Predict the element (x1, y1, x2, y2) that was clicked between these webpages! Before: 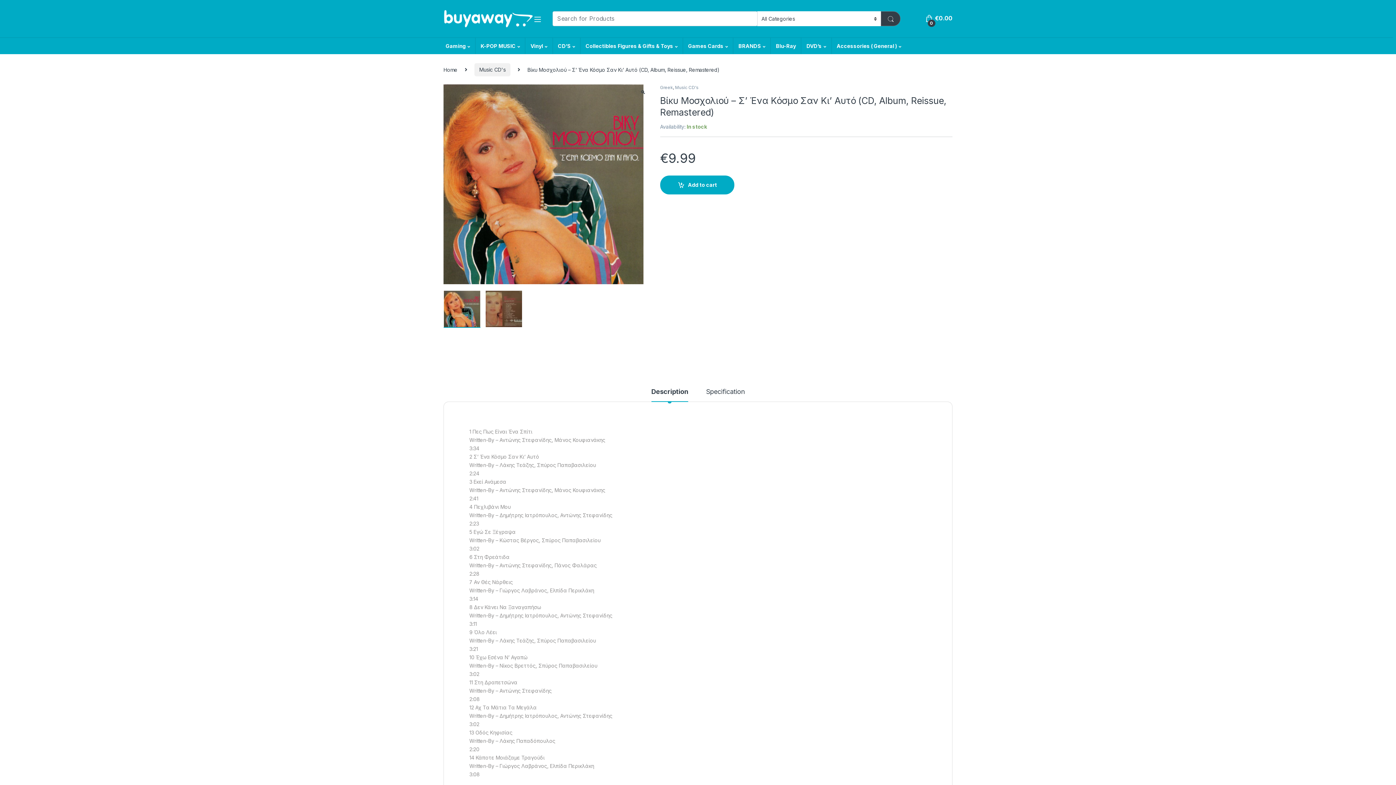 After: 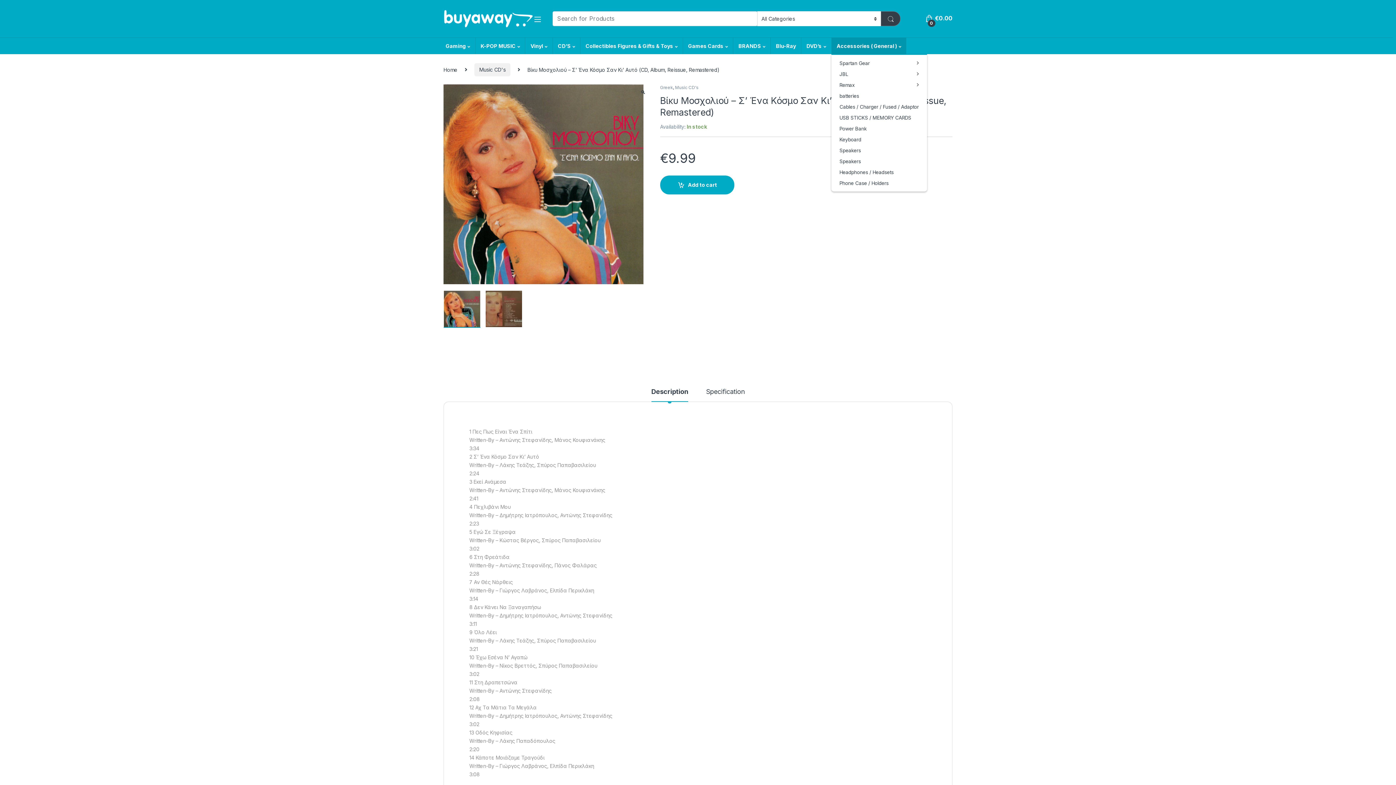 Action: bbox: (831, 37, 906, 54) label: Accessories ( General )